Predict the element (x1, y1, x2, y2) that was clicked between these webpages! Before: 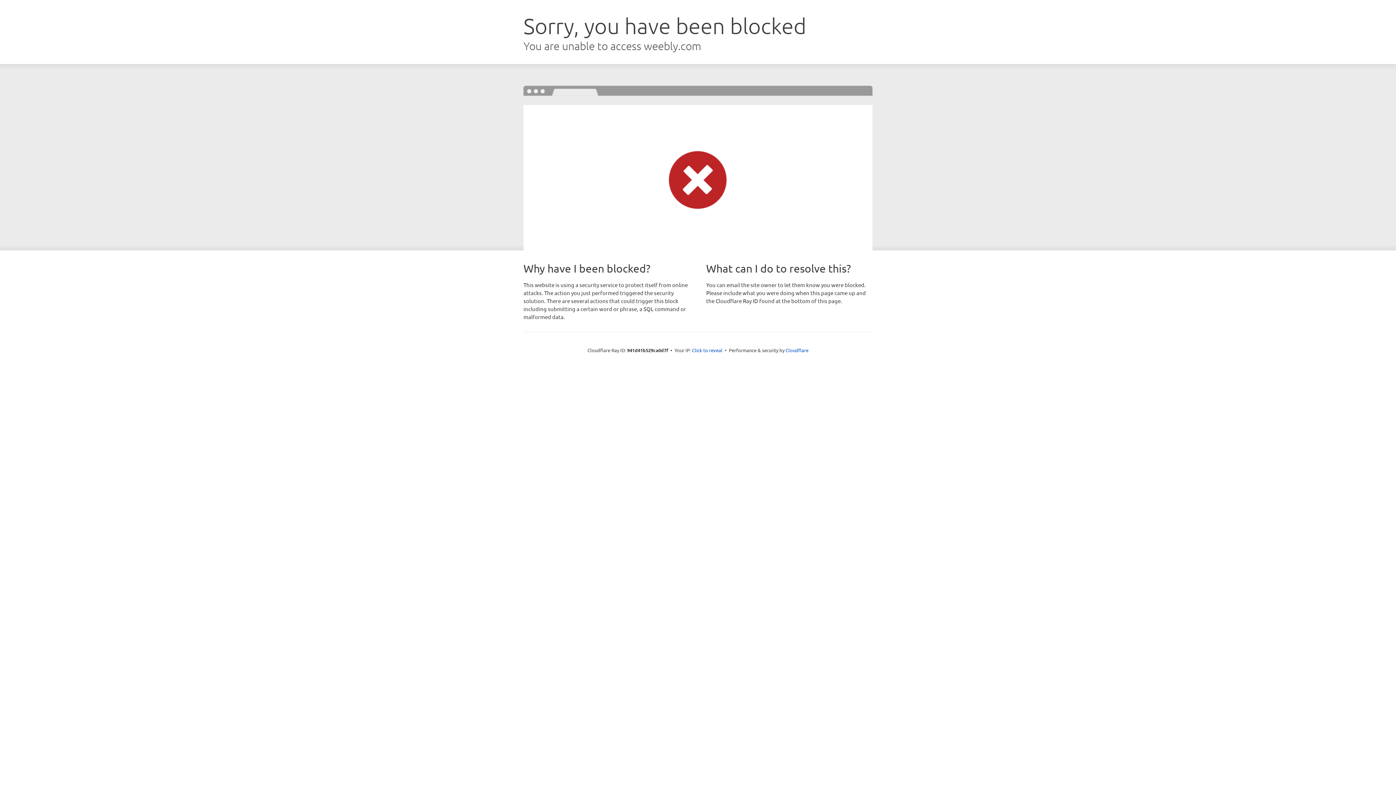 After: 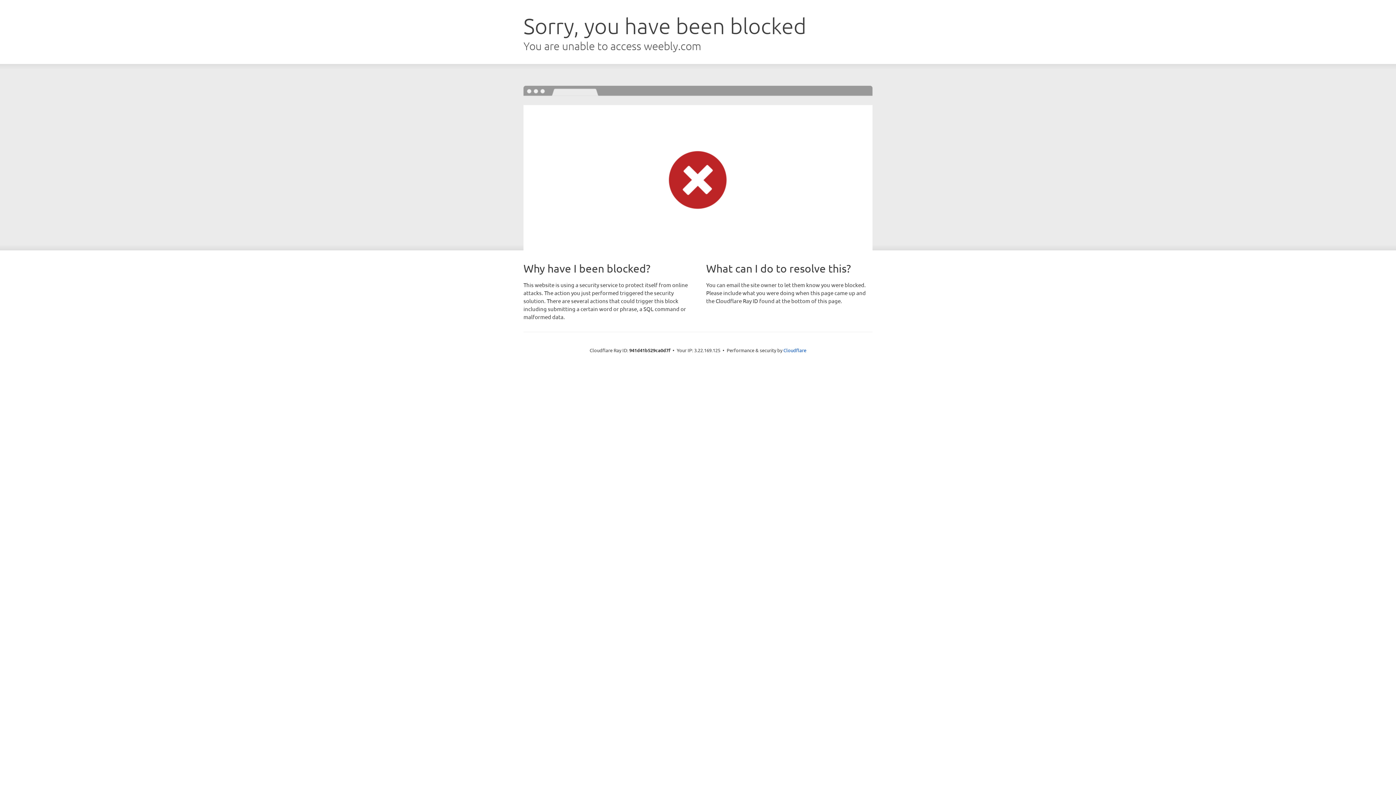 Action: label: Click to reveal bbox: (692, 346, 722, 353)